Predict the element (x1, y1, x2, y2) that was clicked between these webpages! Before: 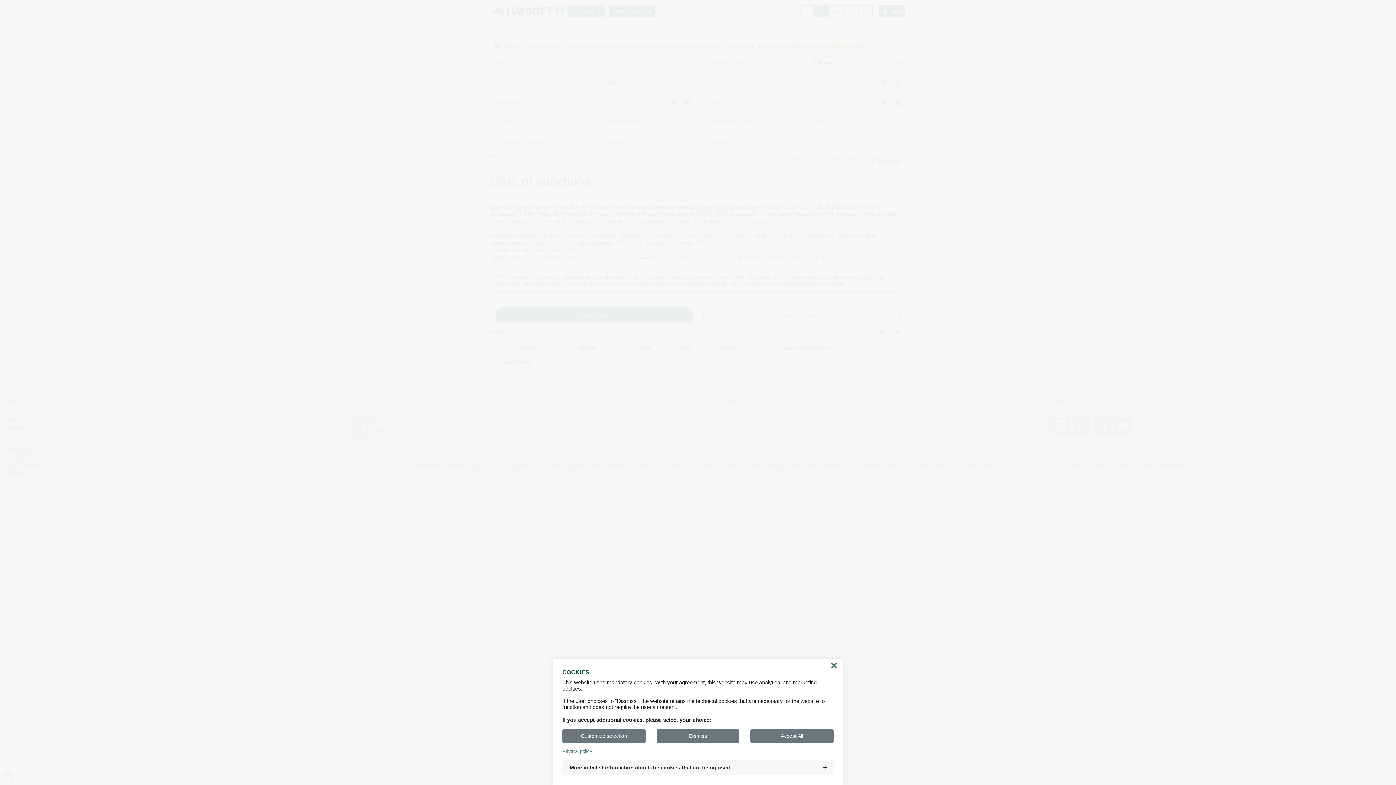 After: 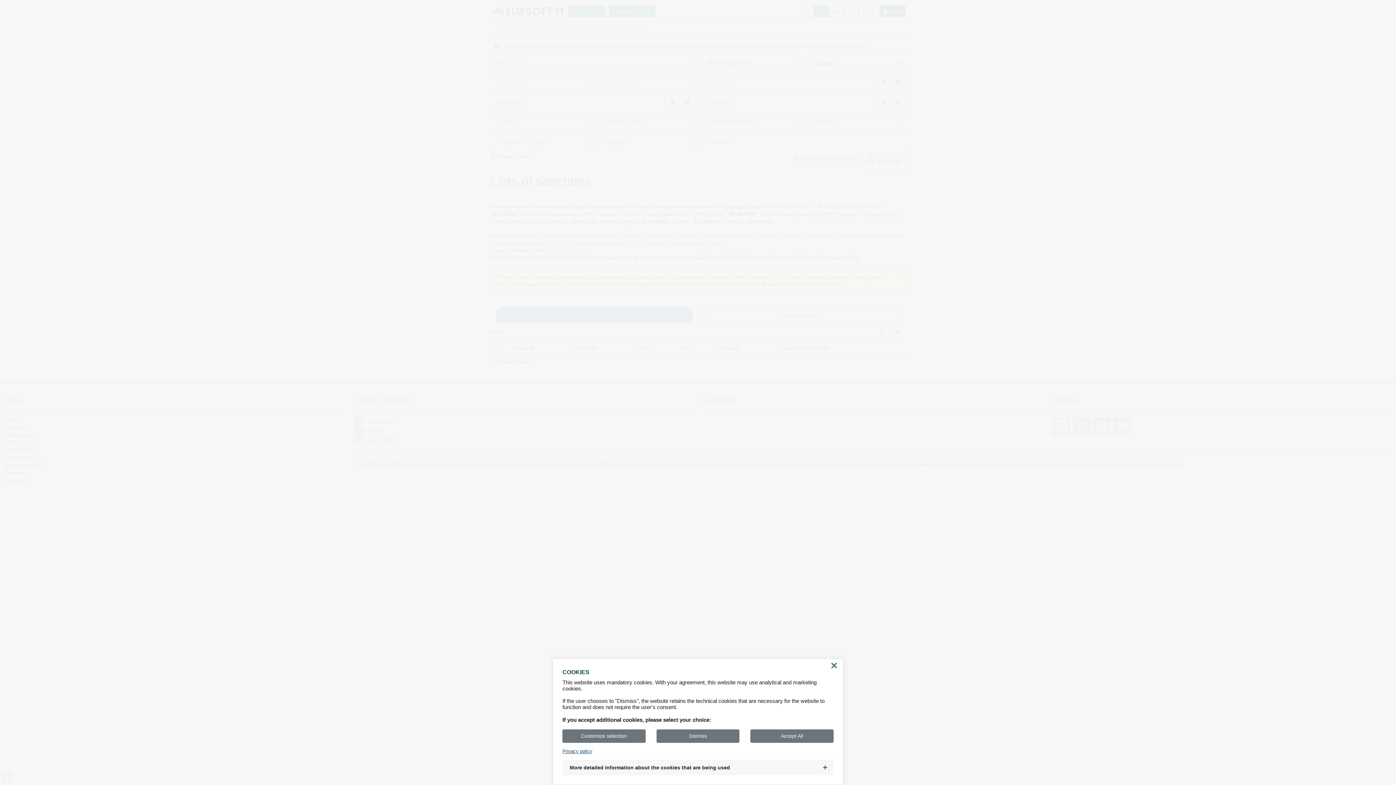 Action: label: Privacy policy bbox: (562, 749, 833, 754)